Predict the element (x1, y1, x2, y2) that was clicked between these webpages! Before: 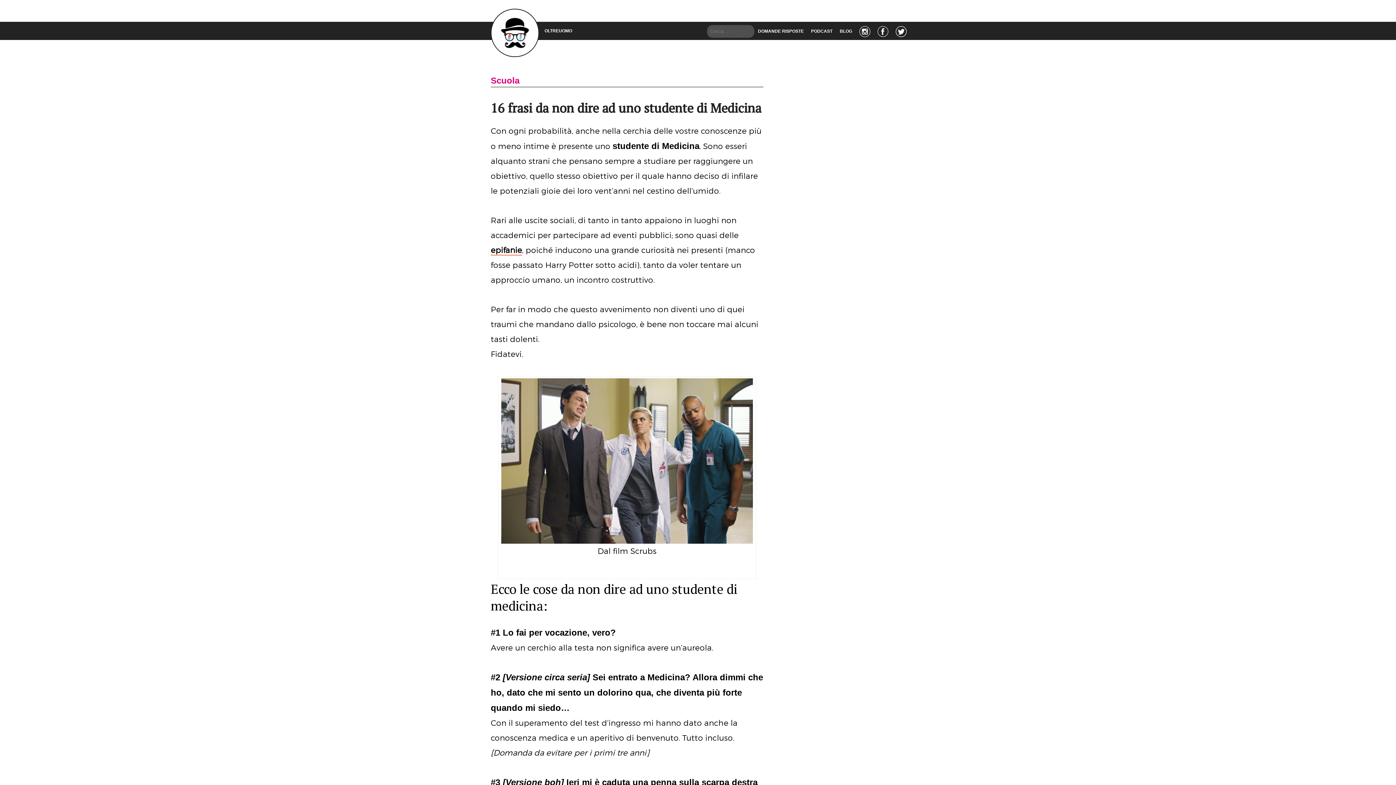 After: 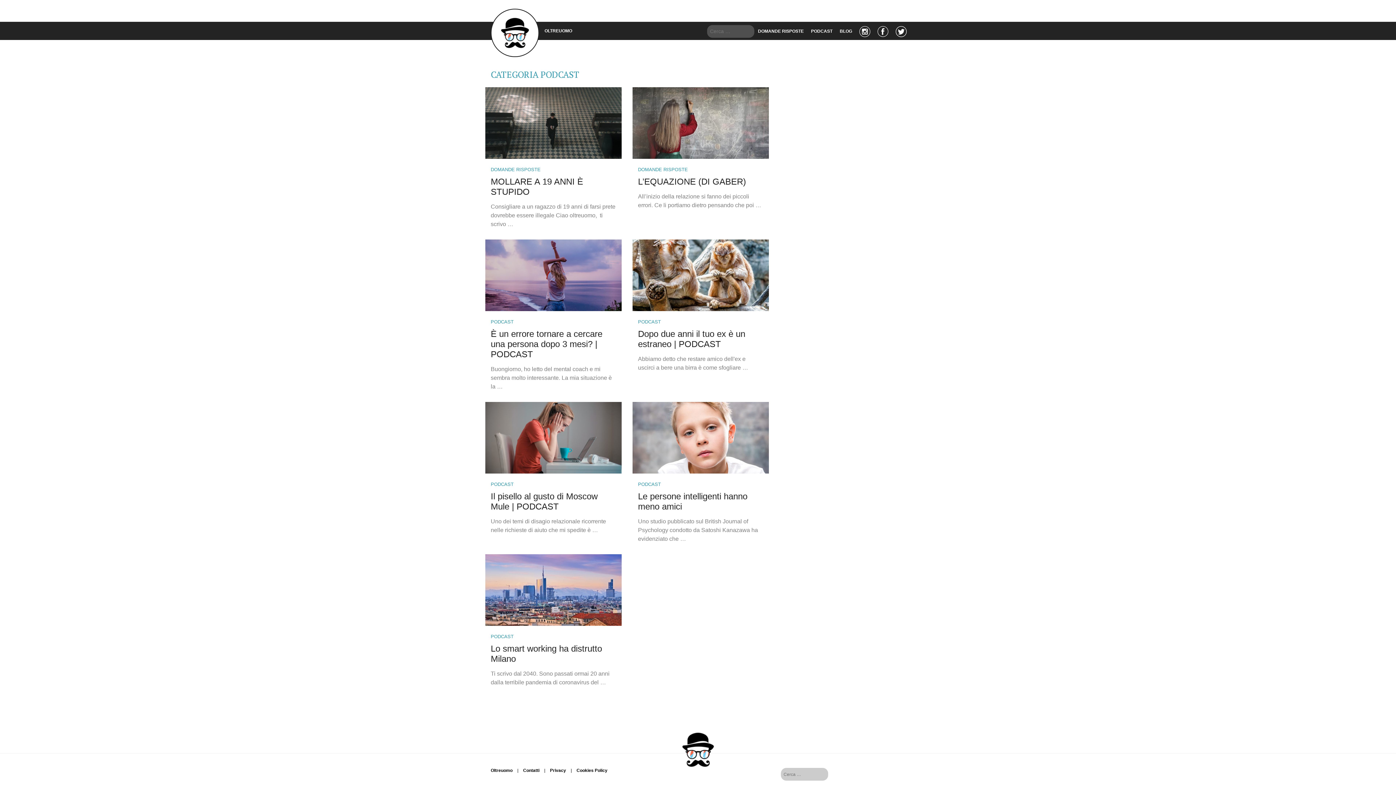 Action: label: PODCAST bbox: (807, 22, 836, 40)